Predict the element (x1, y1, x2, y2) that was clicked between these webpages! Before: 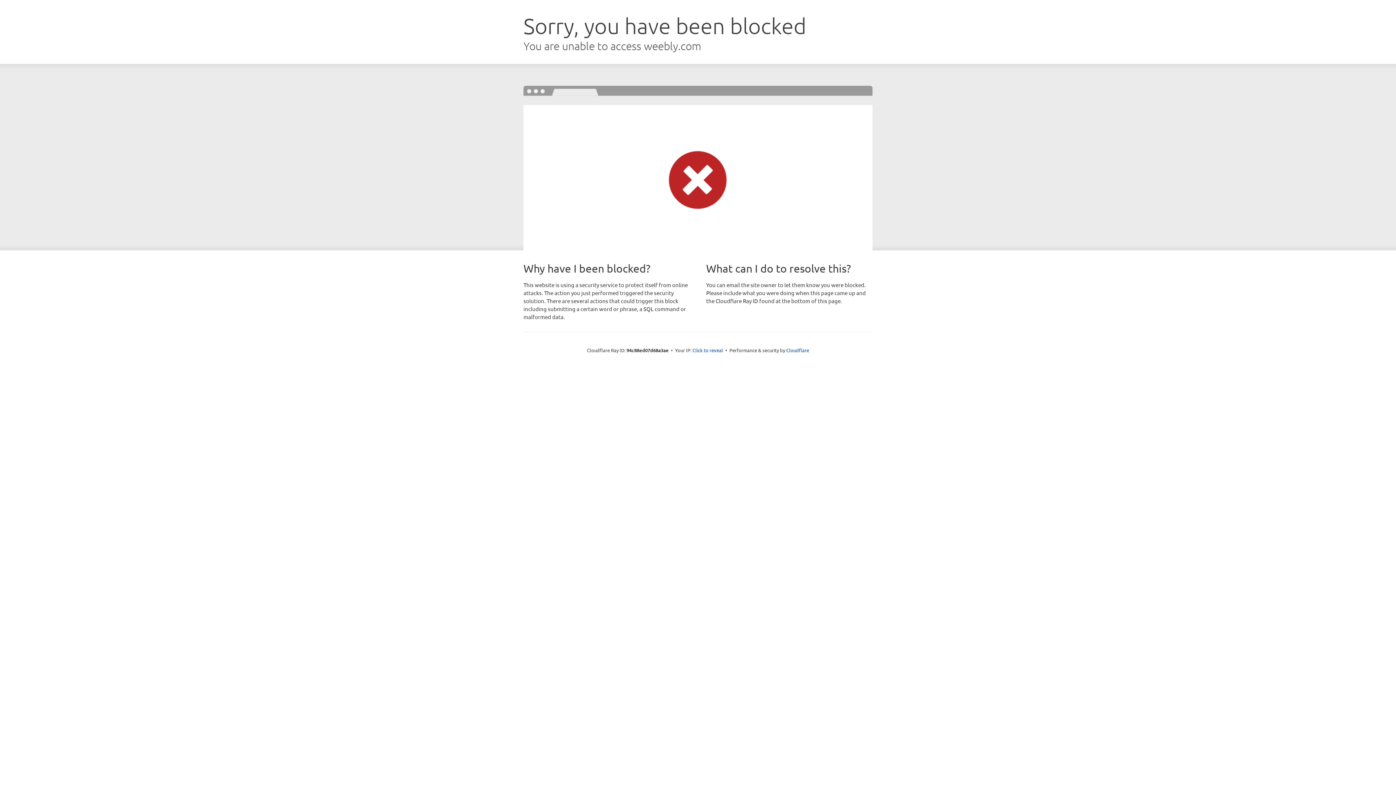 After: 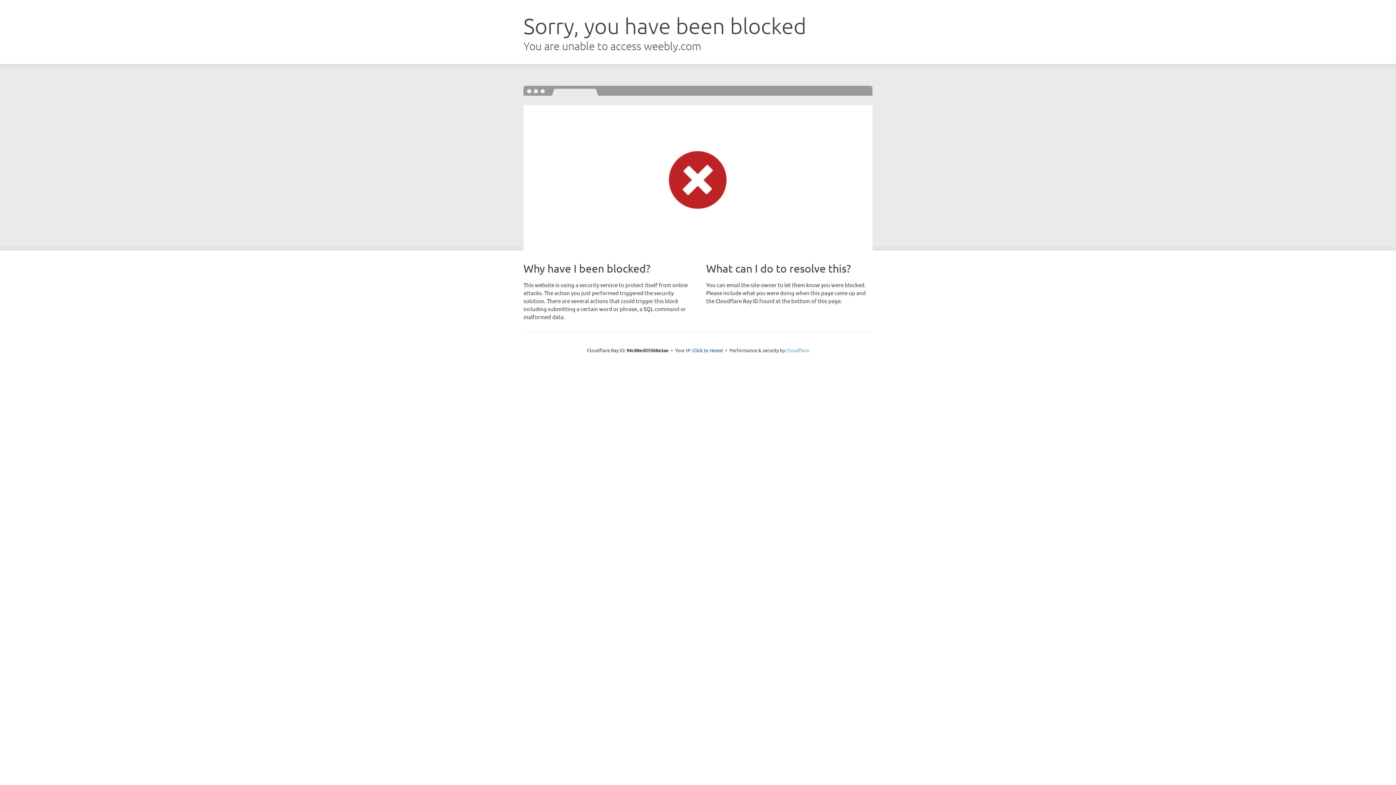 Action: bbox: (786, 347, 809, 353) label: Cloudflare